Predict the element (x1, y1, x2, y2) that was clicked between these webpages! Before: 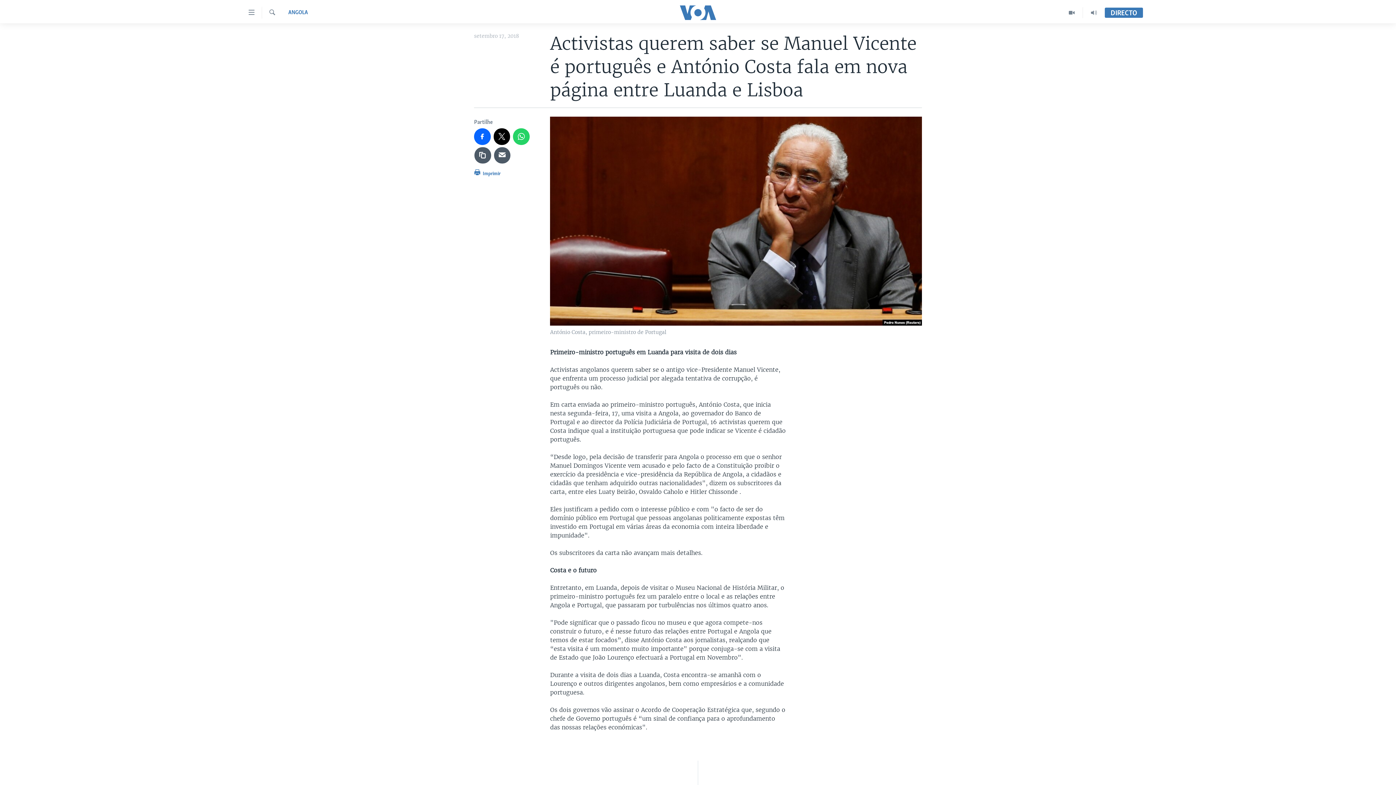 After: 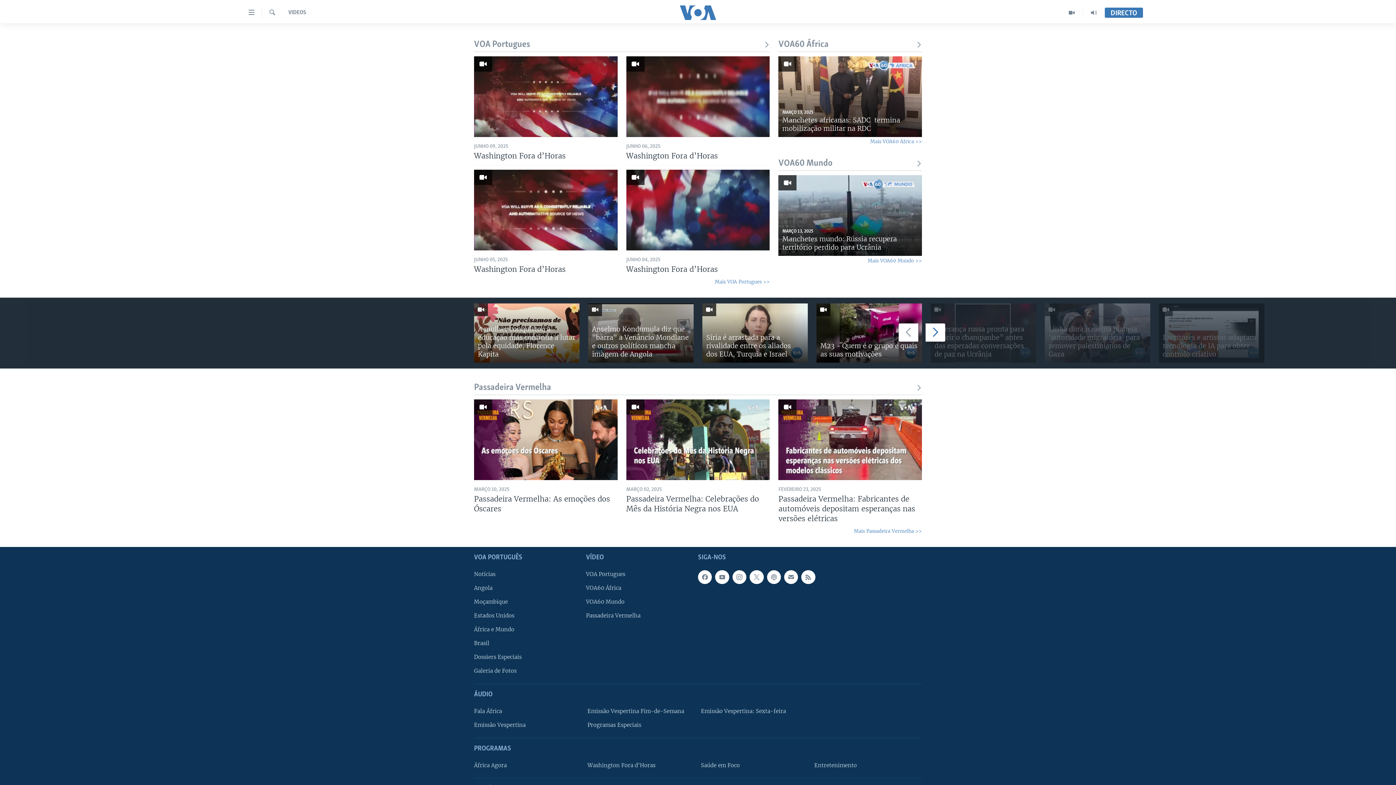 Action: bbox: (1061, 7, 1083, 18)